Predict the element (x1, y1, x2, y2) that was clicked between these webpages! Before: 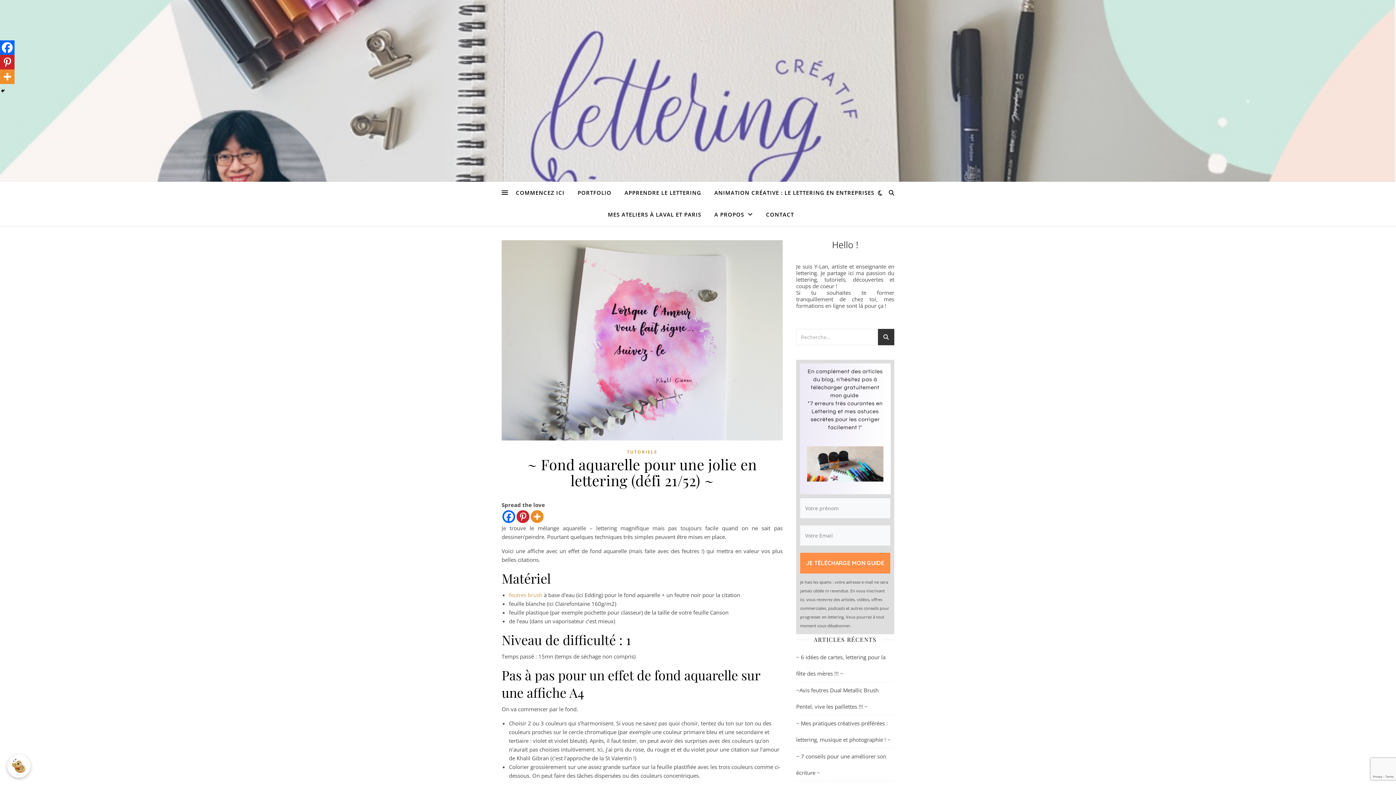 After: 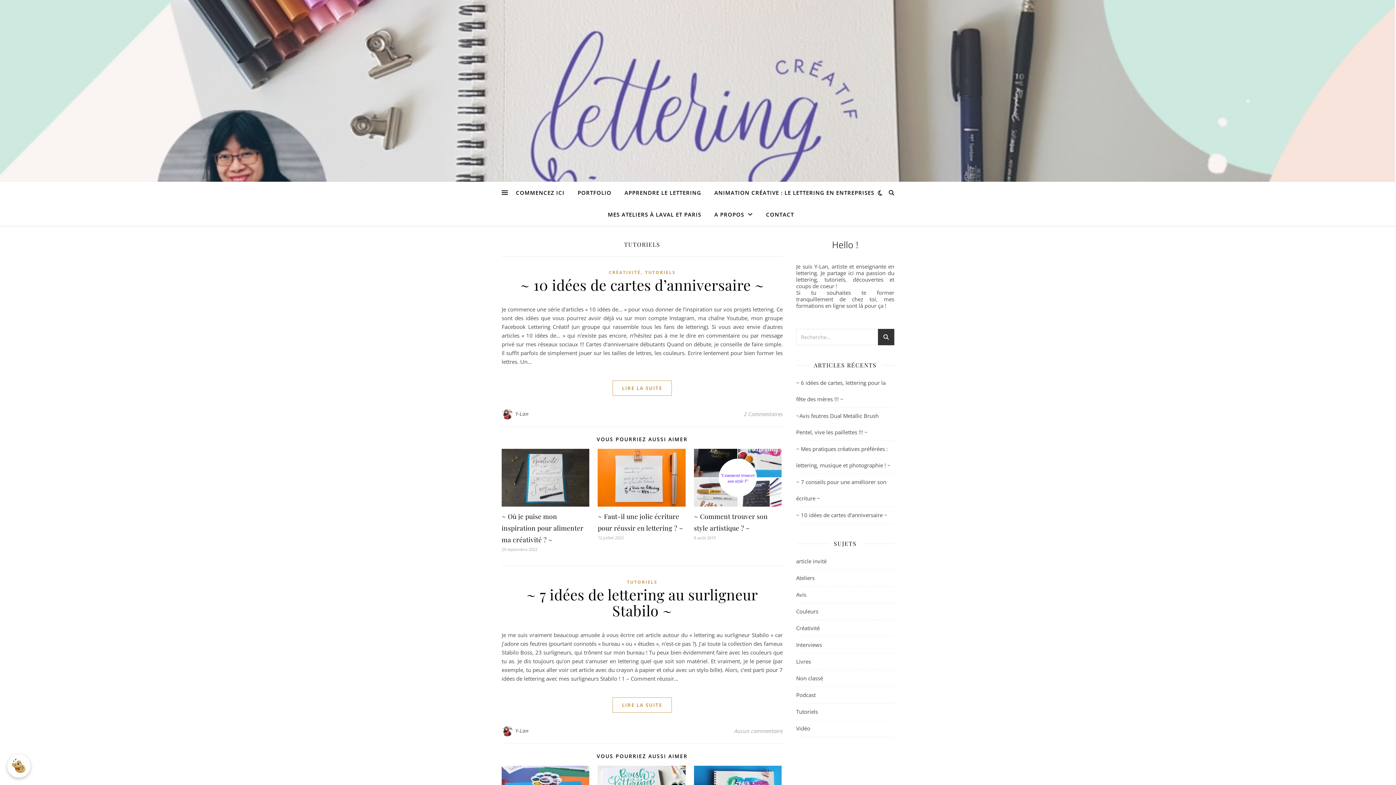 Action: bbox: (627, 448, 657, 456) label: TUTORIELS